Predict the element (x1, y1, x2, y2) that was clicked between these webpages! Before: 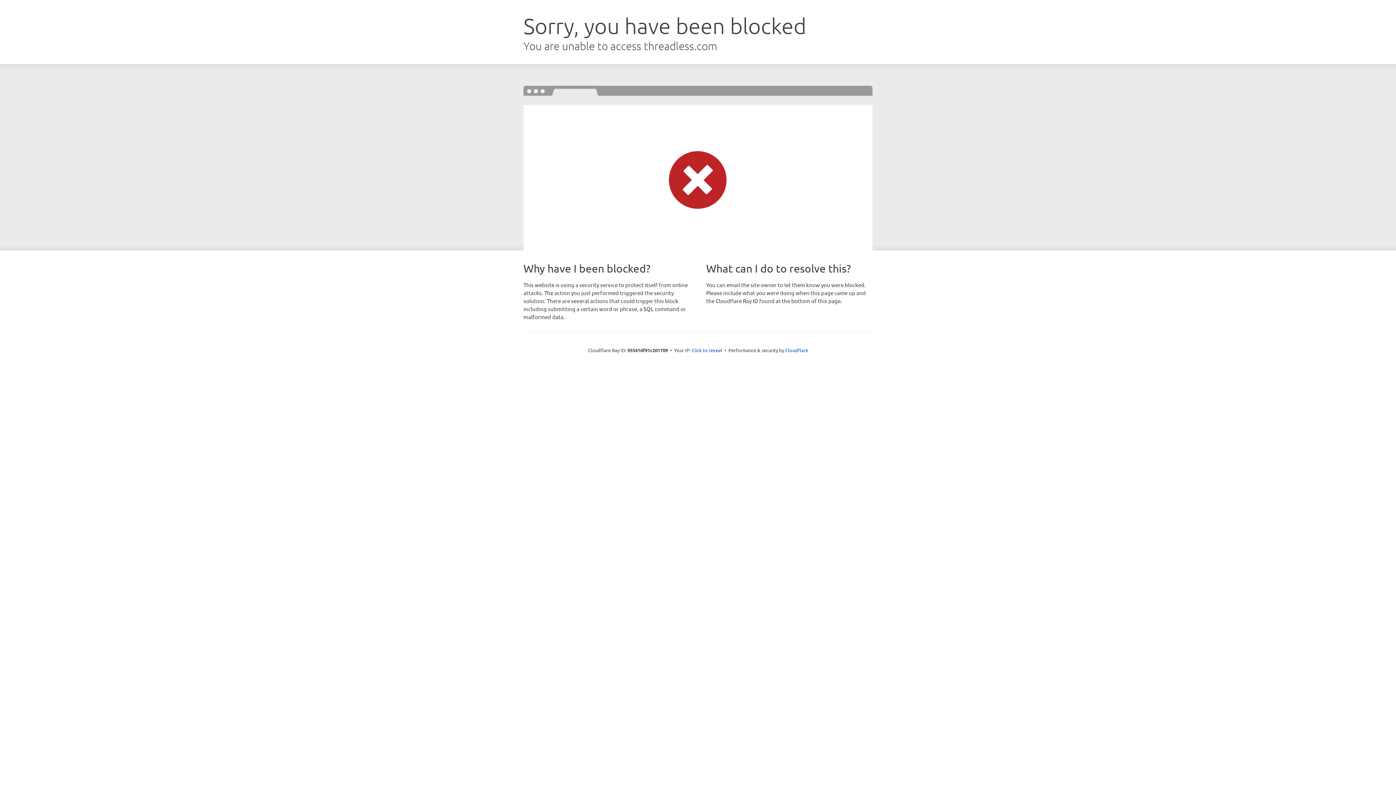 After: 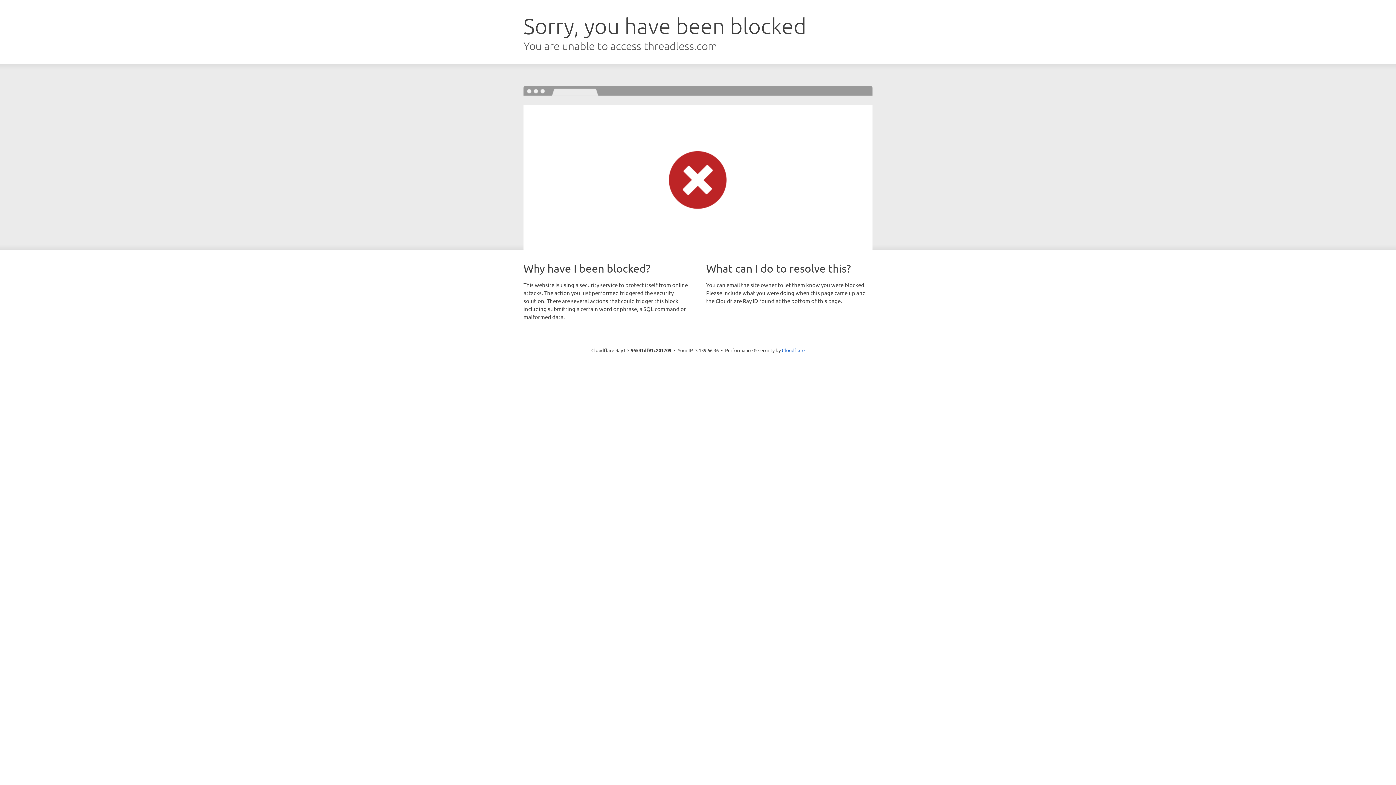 Action: label: Click to reveal bbox: (691, 346, 722, 353)